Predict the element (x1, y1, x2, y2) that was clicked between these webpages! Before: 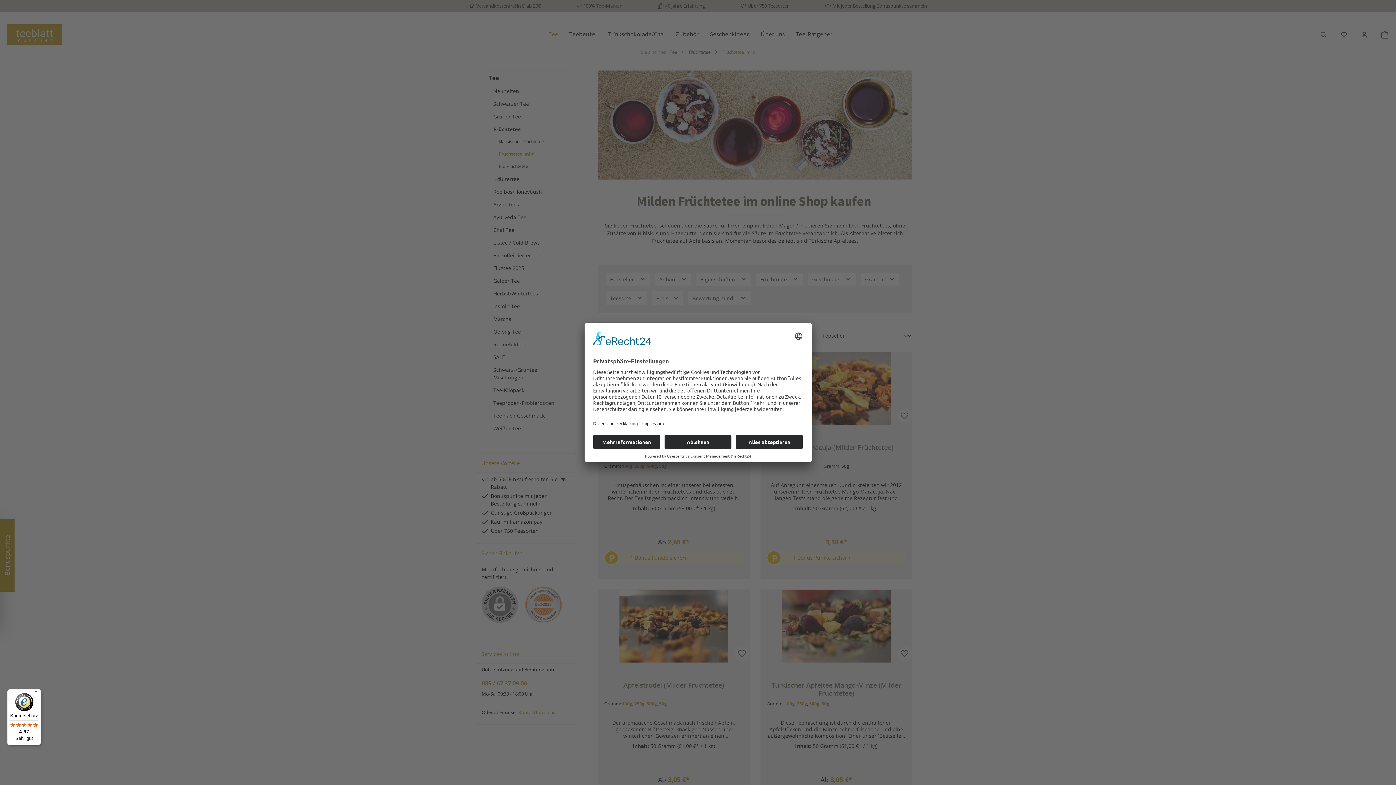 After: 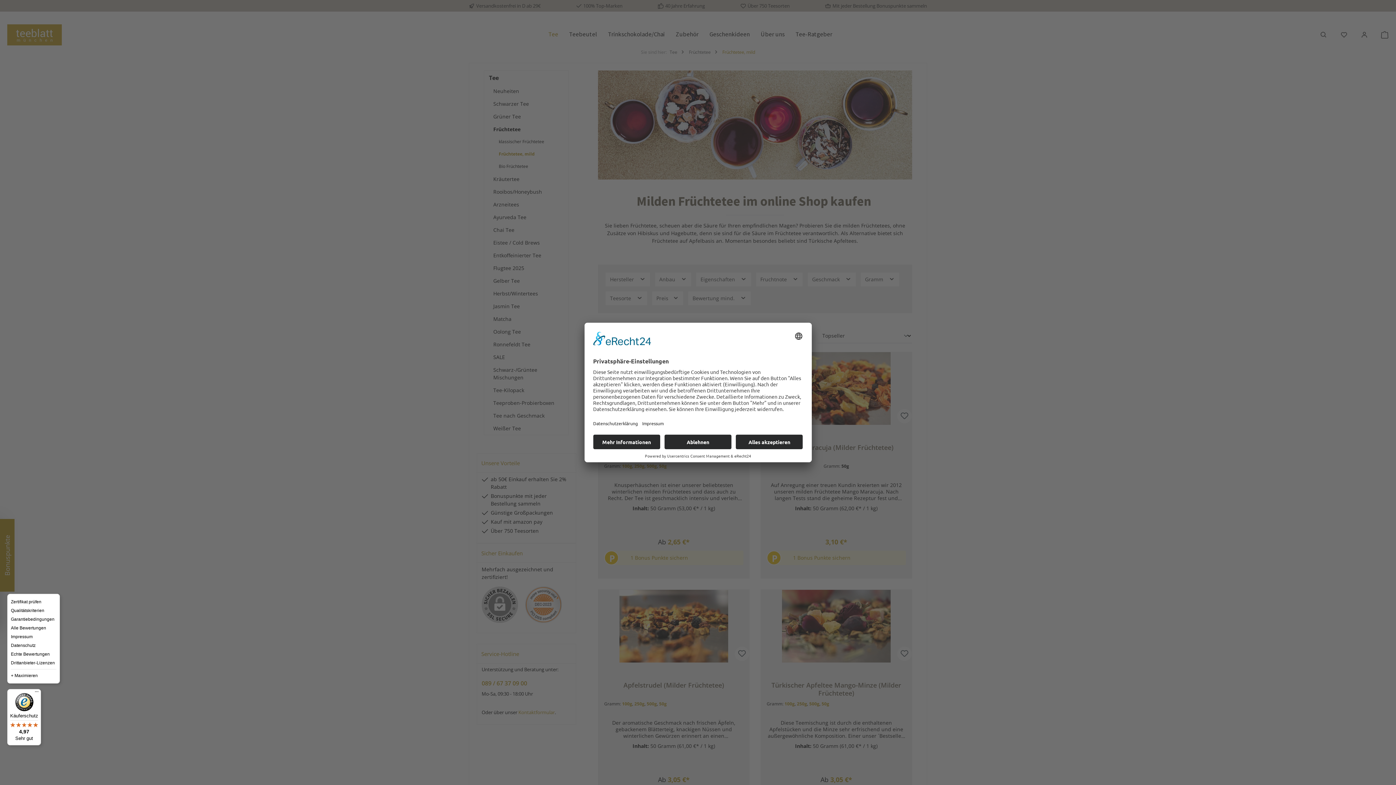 Action: bbox: (32, 689, 41, 698) label: Menü